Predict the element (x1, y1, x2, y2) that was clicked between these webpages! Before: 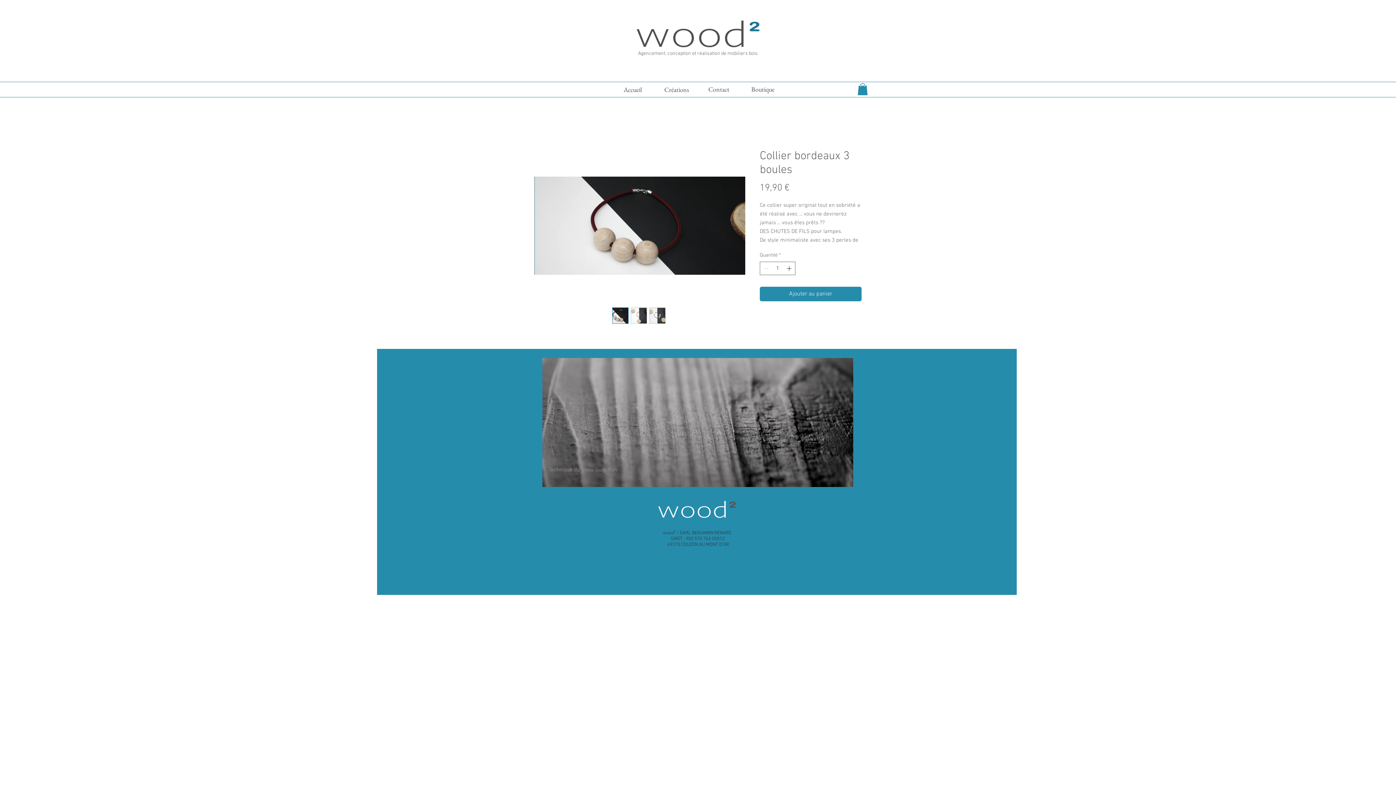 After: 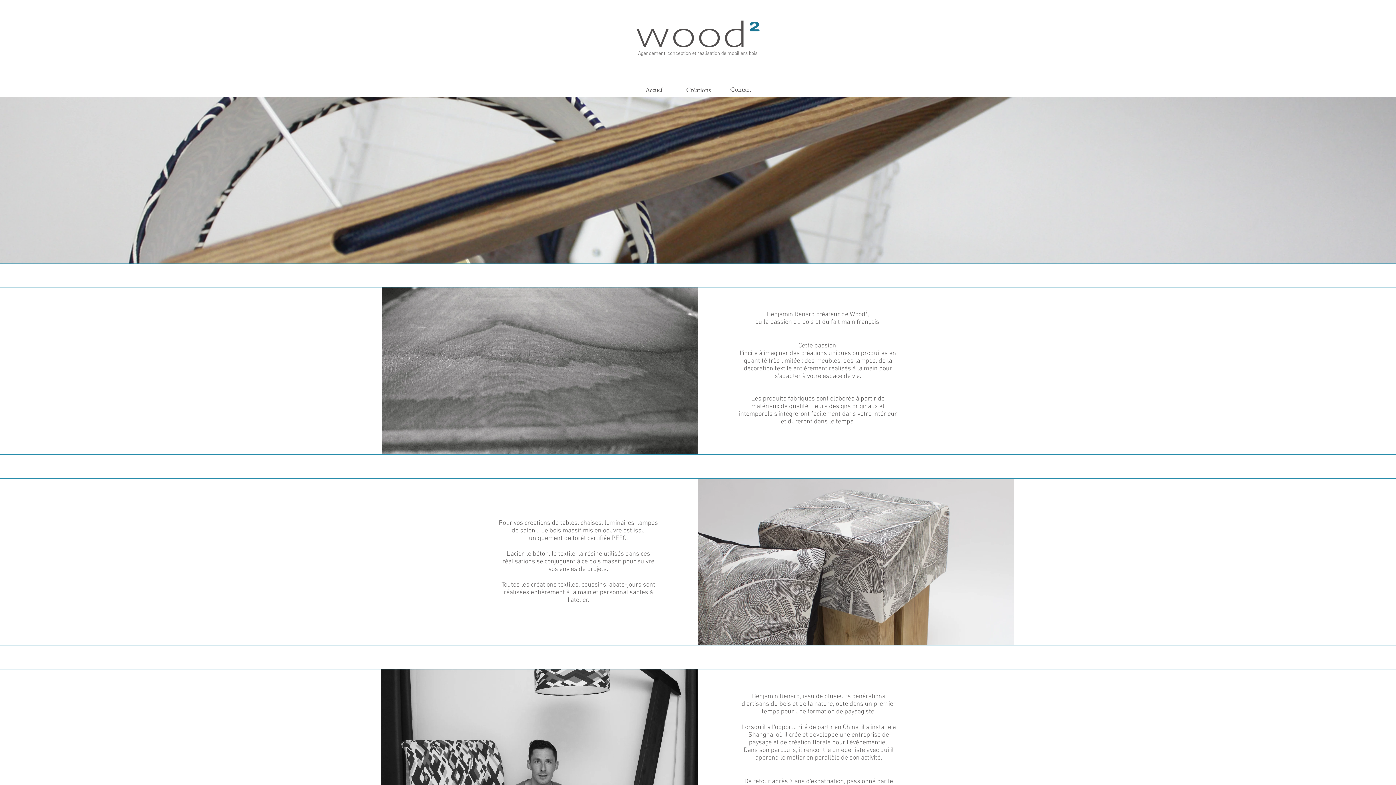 Action: label: Accueil bbox: (616, 84, 649, 94)